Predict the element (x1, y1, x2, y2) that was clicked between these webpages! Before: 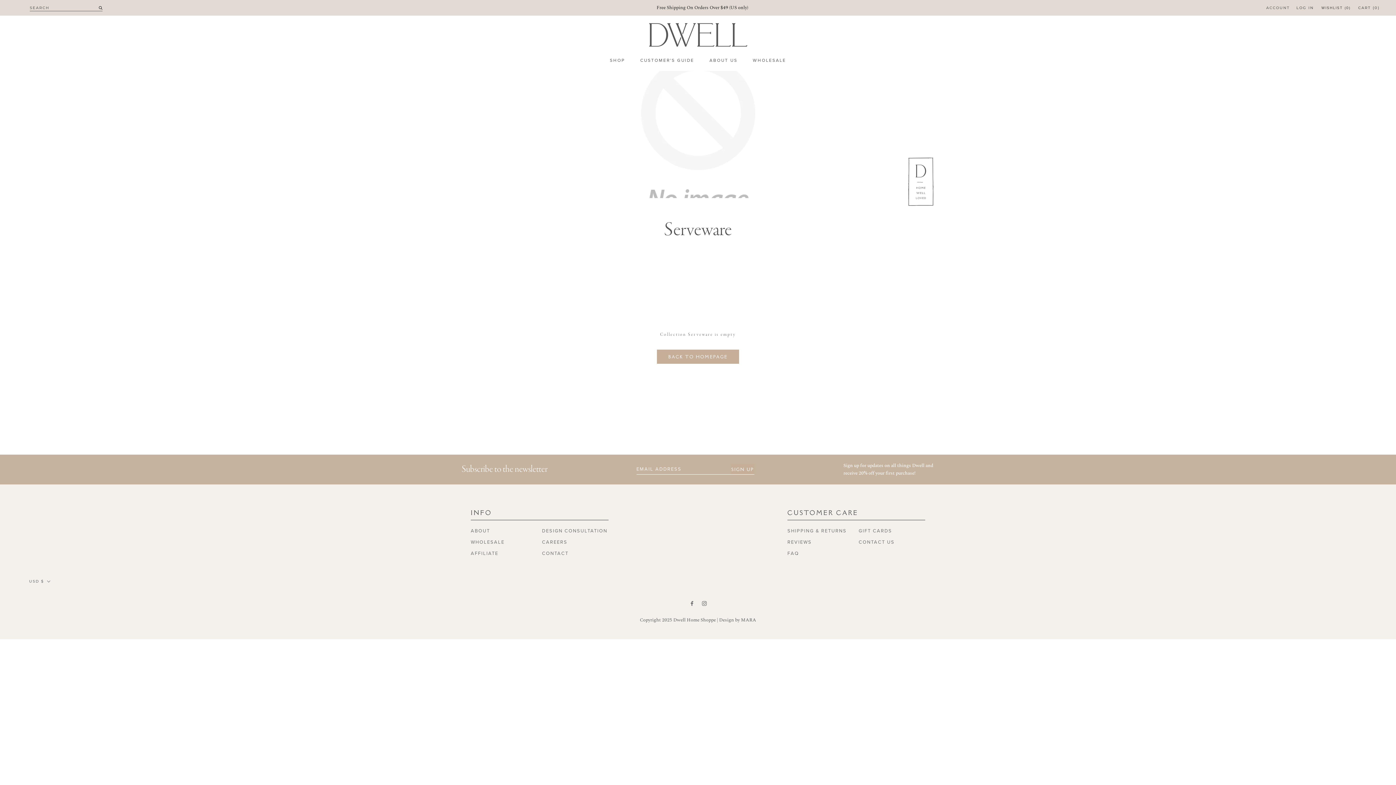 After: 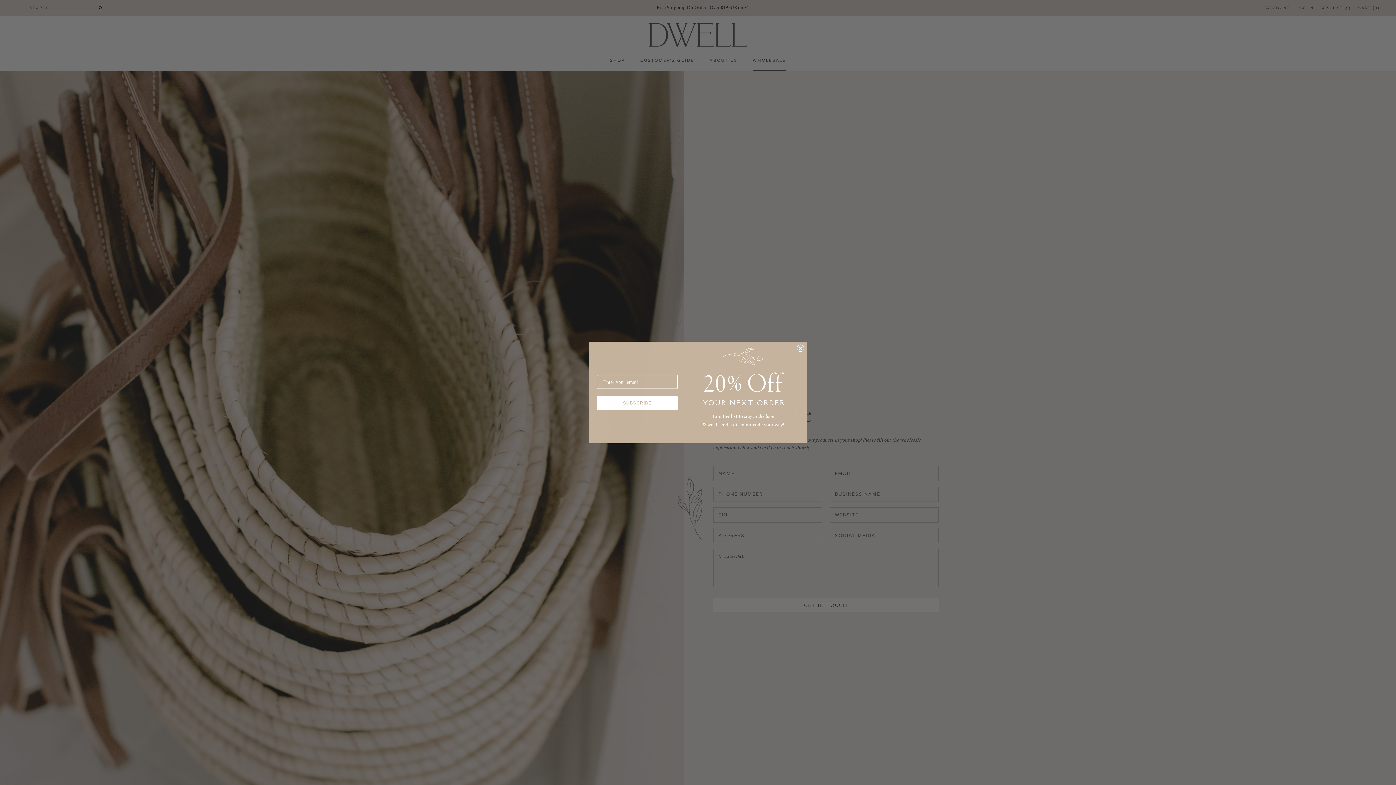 Action: label: WHOLESALE
WHOLESALE bbox: (753, 57, 786, 63)